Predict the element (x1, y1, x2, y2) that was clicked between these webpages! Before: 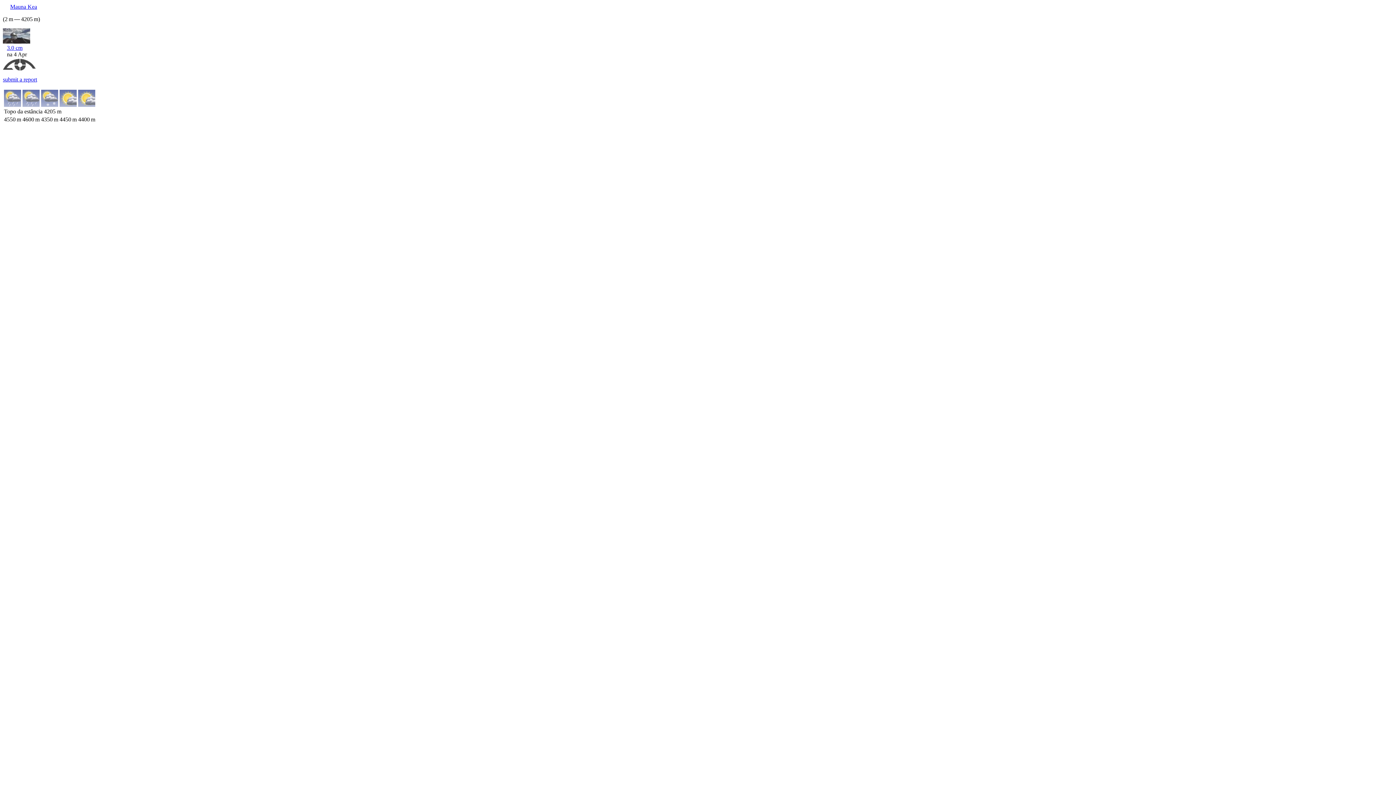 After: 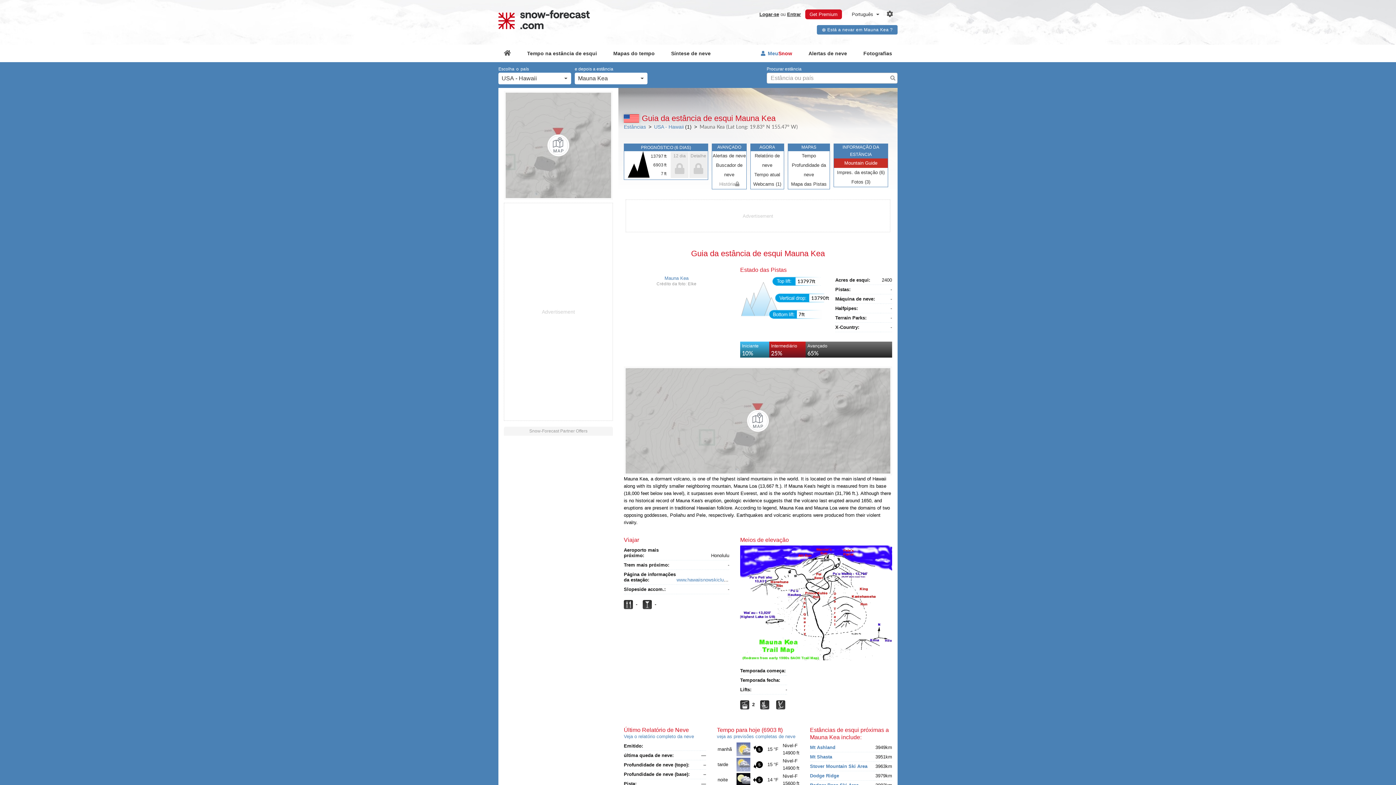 Action: bbox: (10, 3, 37, 9) label: Mauna Kea